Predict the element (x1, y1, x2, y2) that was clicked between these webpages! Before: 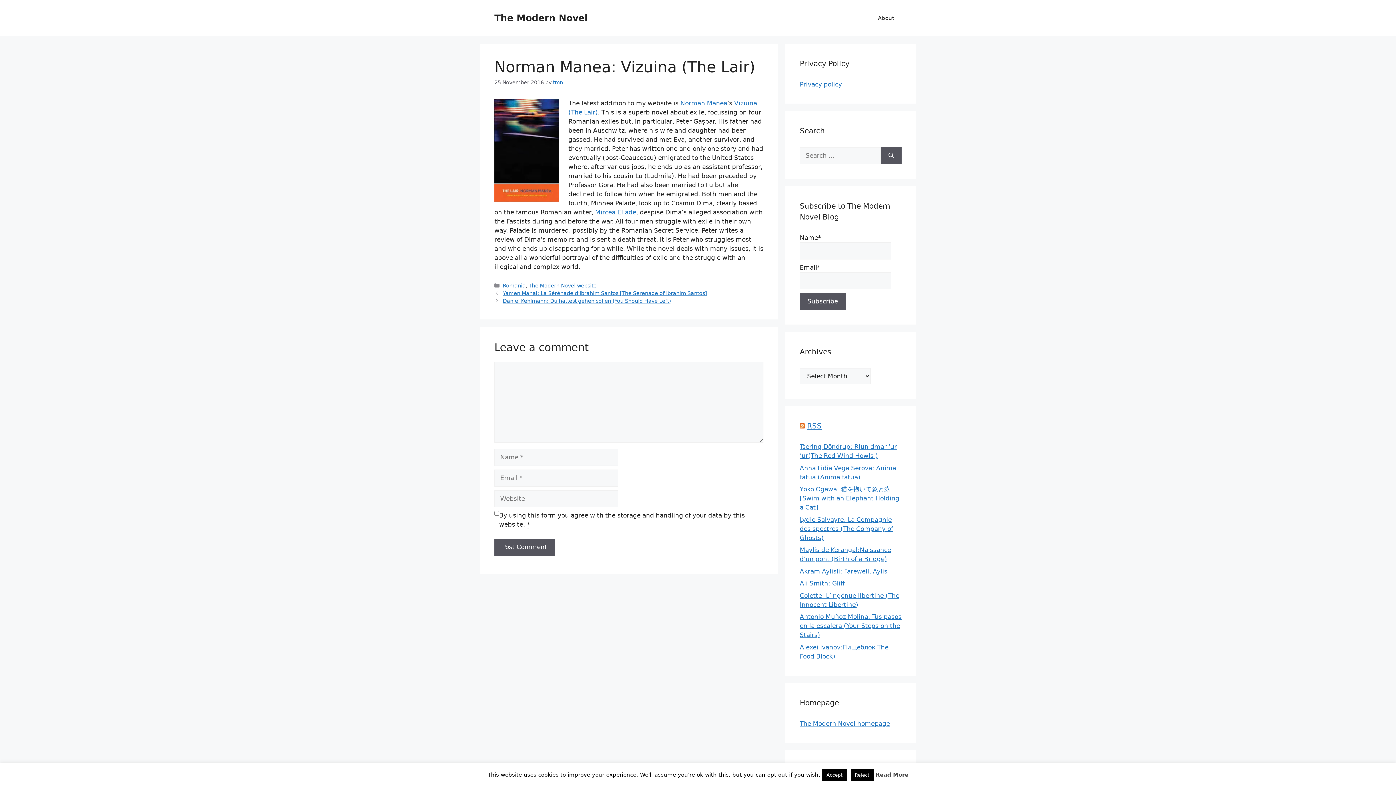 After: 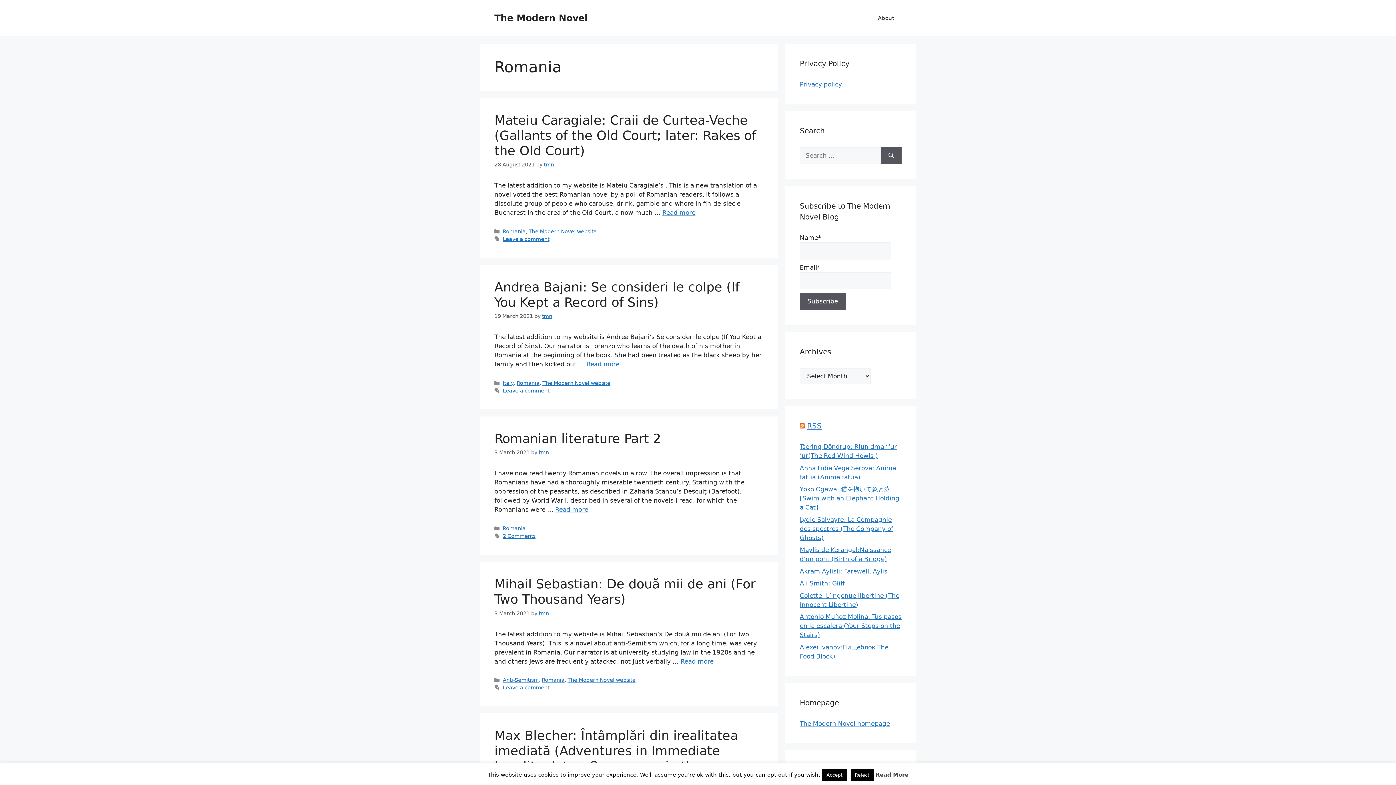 Action: label: Romania bbox: (502, 282, 525, 288)